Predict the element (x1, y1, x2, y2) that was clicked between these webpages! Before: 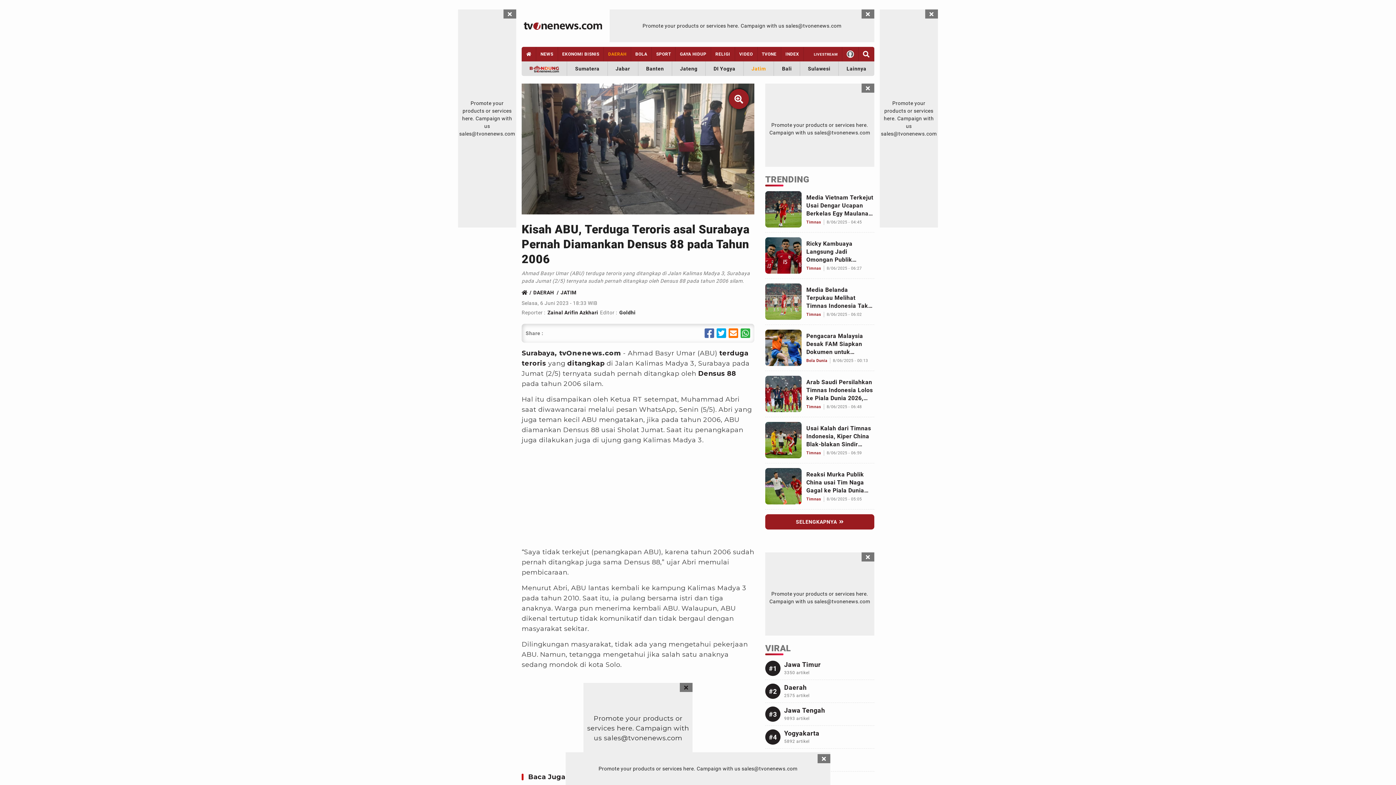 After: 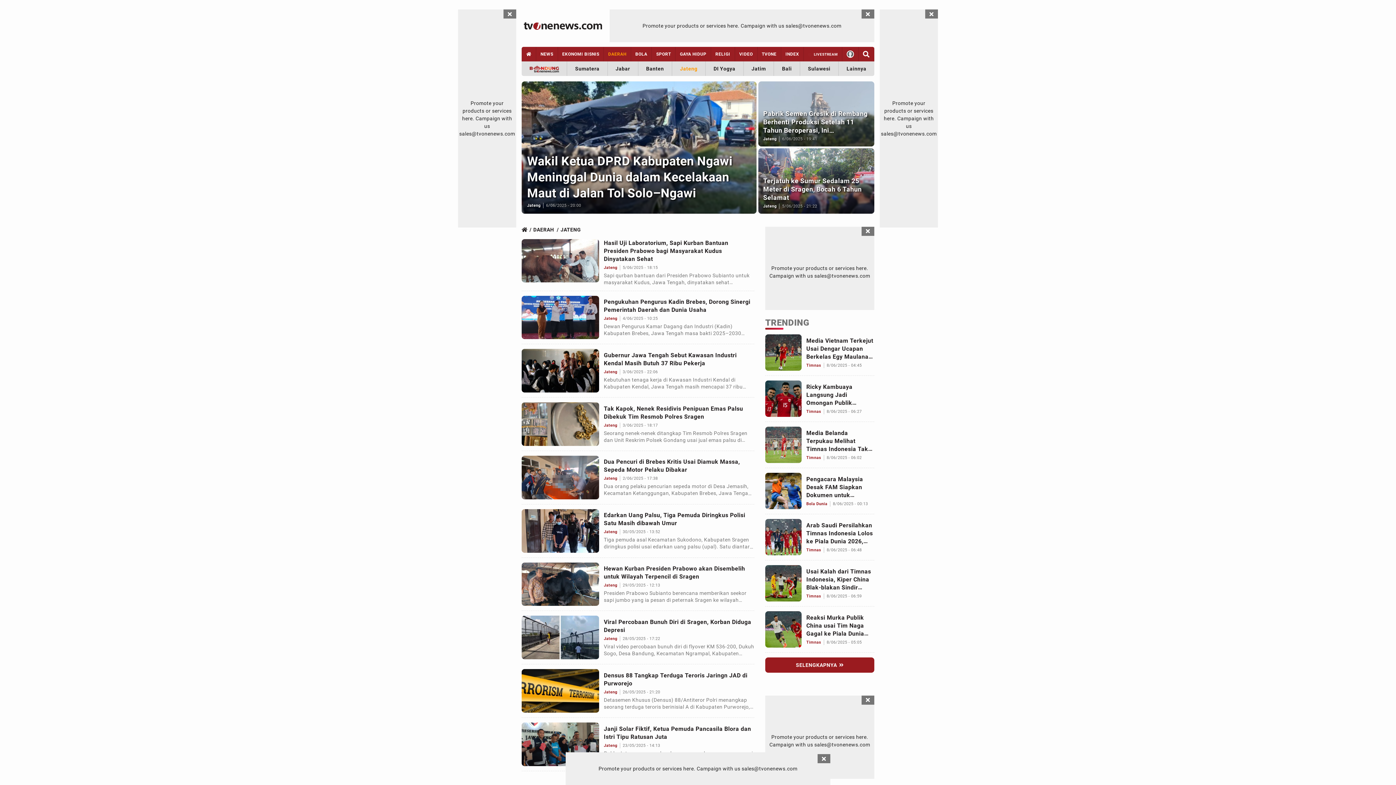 Action: label: Link Title bbox: (671, 61, 705, 76)